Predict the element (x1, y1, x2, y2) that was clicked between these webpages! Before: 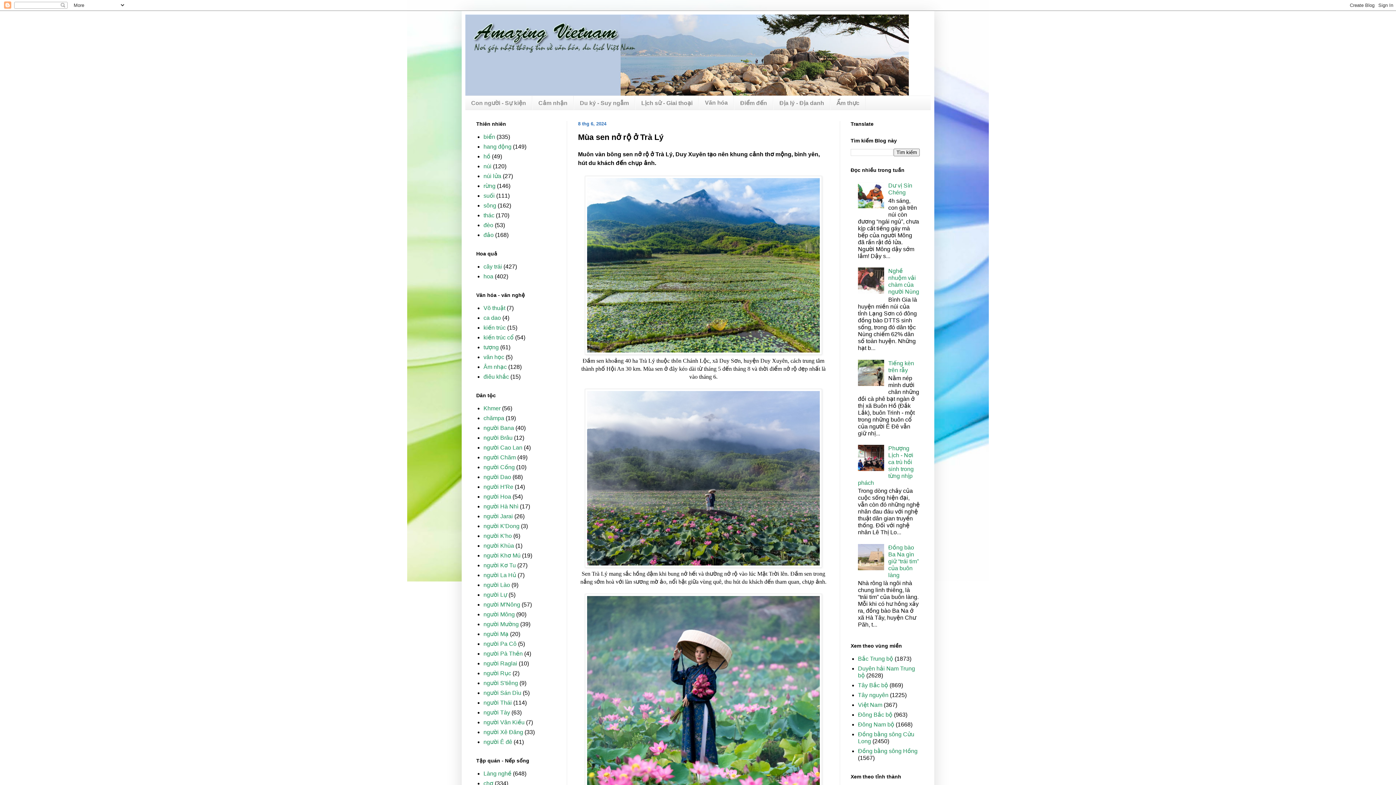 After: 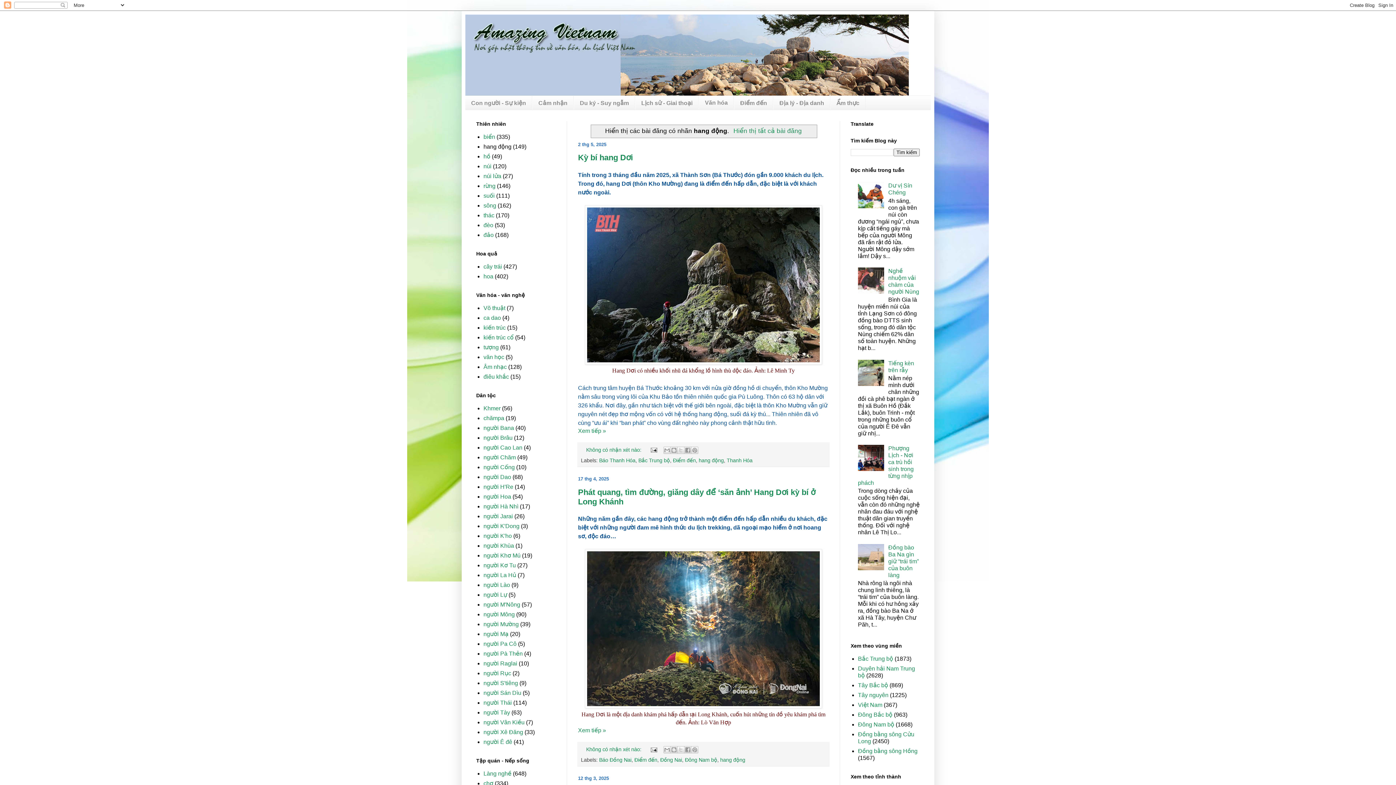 Action: label: hang động bbox: (483, 143, 511, 149)